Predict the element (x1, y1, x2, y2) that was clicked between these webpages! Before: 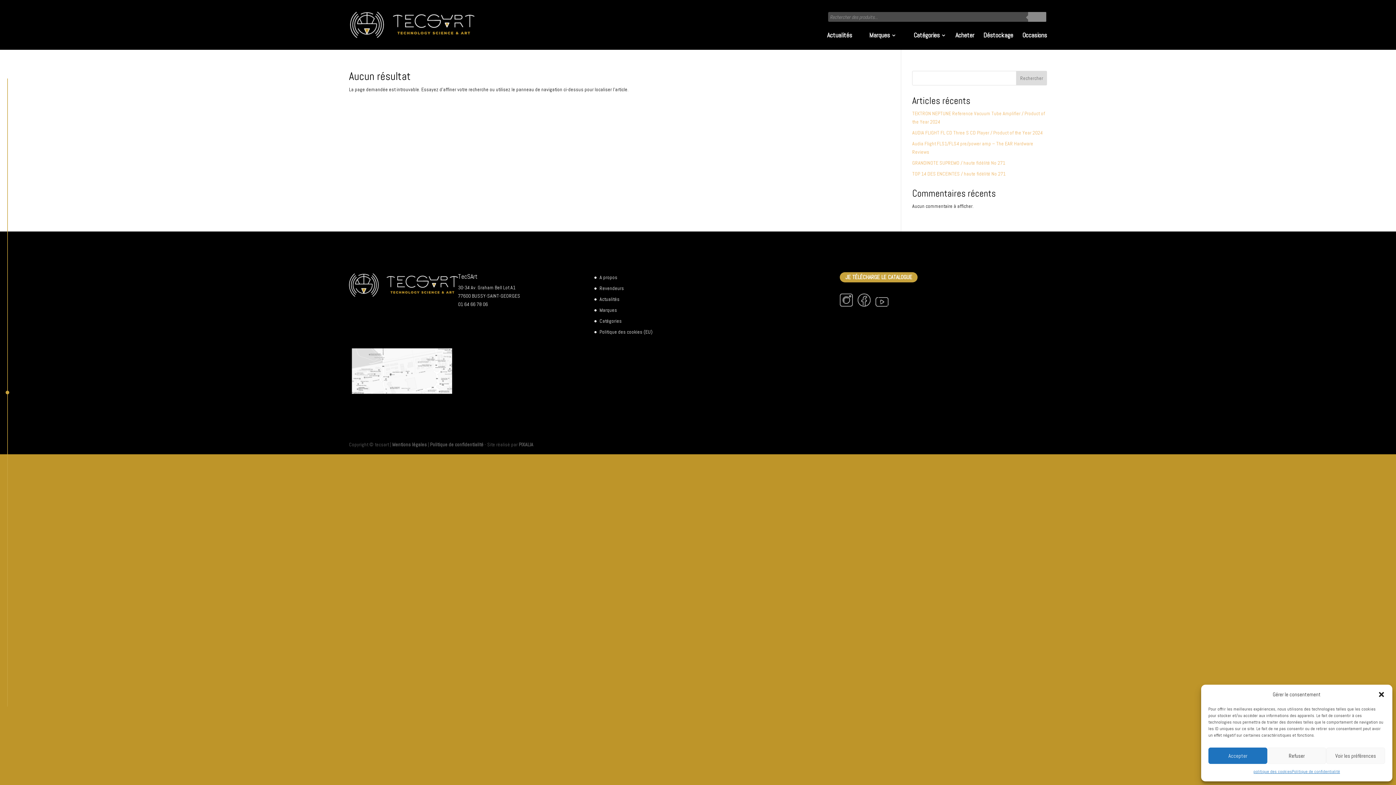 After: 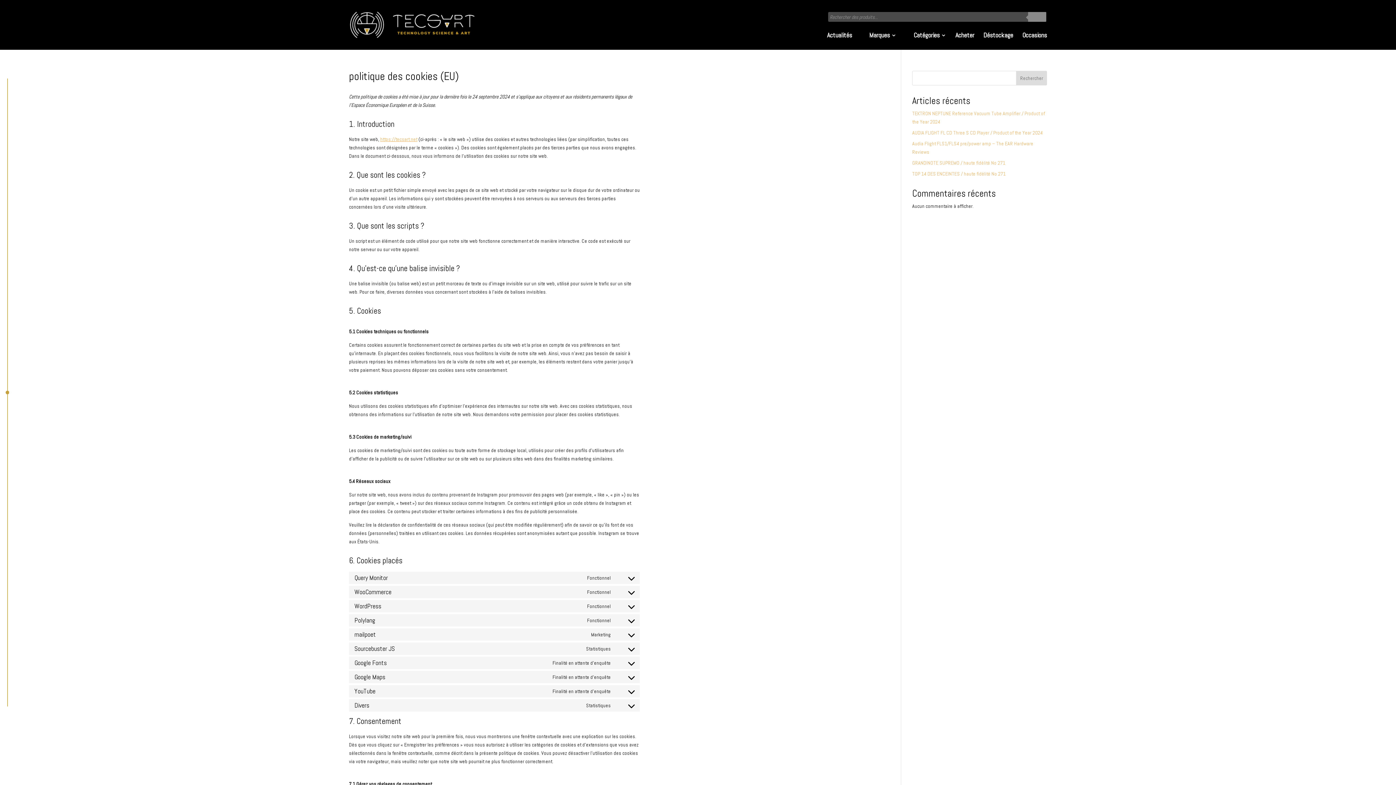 Action: label: politique des cookies bbox: (1253, 768, 1292, 776)